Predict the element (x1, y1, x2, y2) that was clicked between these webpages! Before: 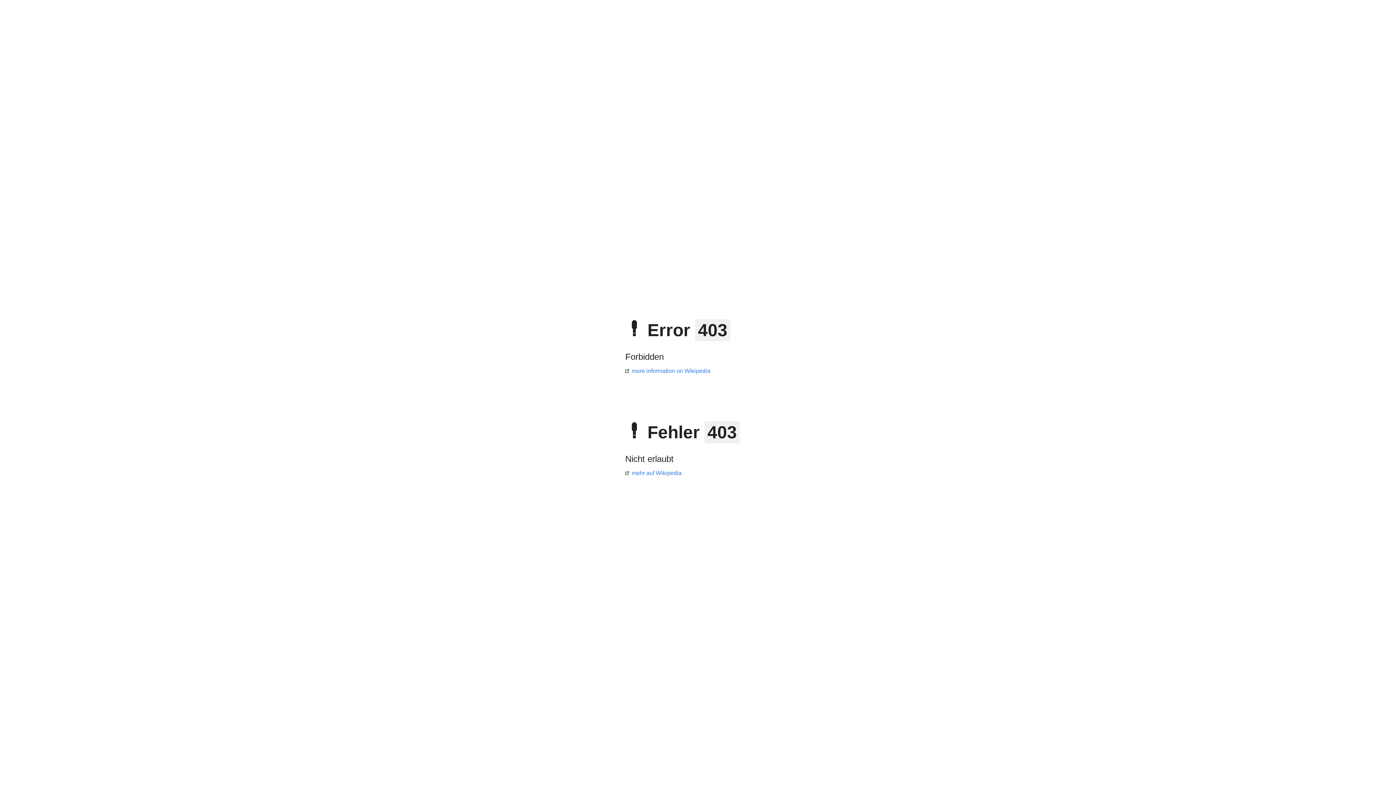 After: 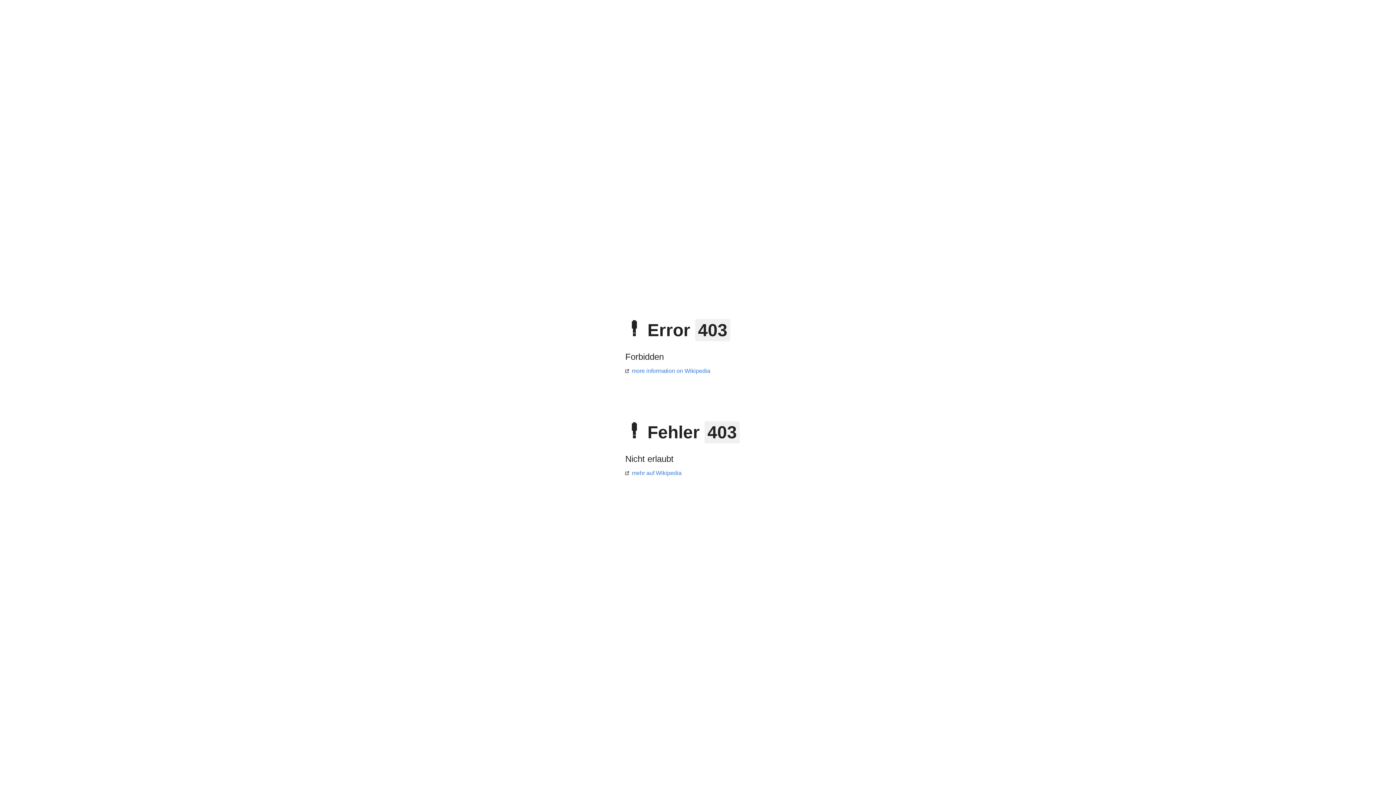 Action: bbox: (625, 368, 710, 374) label: more information on Wikipedia